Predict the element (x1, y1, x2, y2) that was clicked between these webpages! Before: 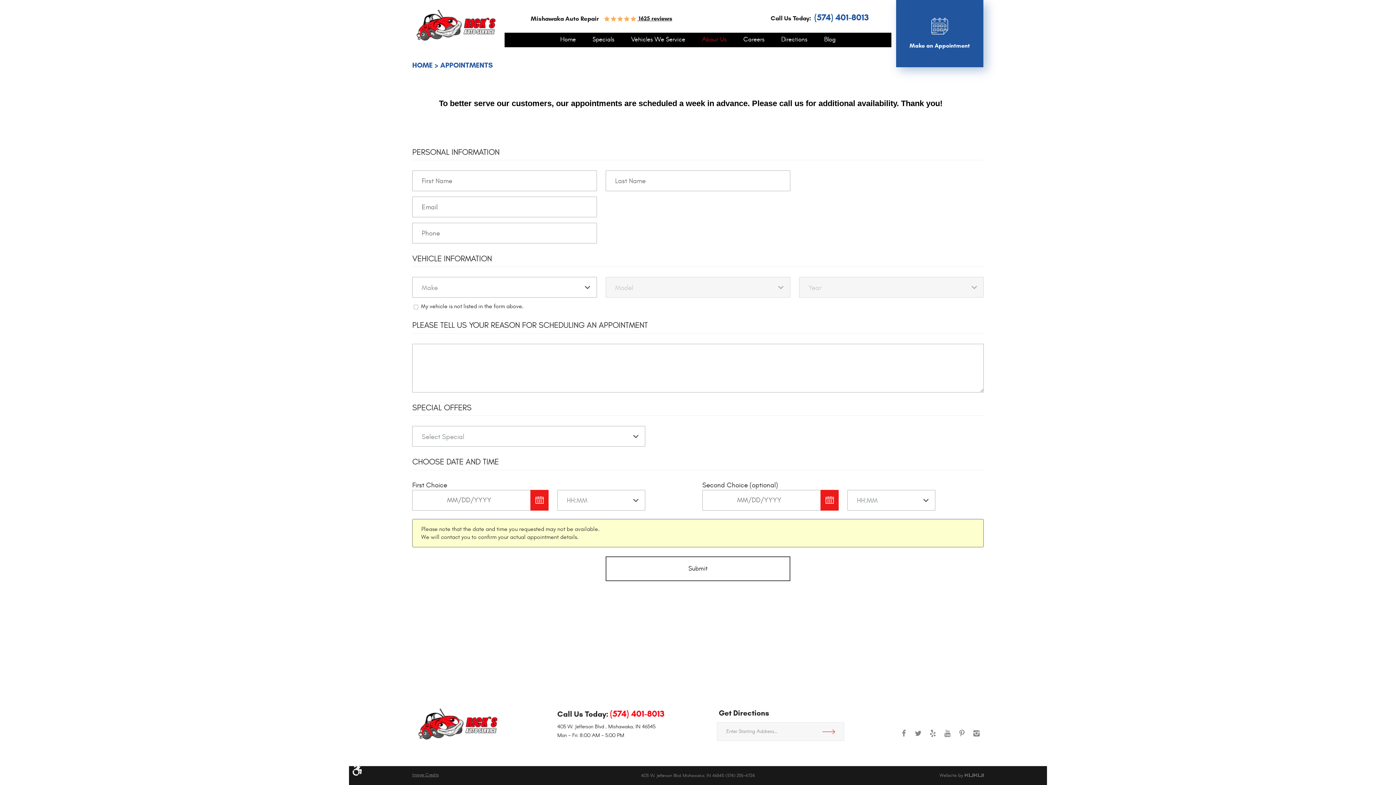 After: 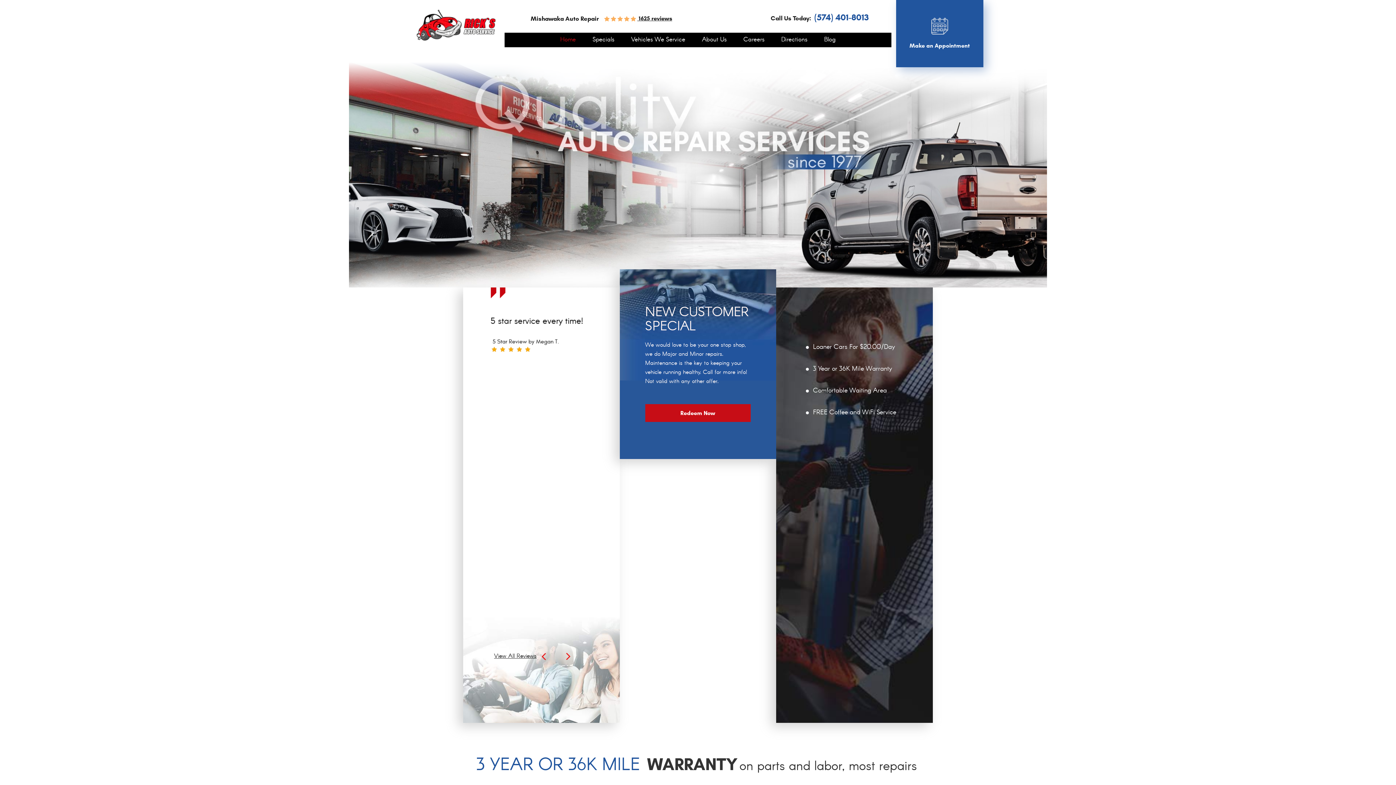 Action: bbox: (412, 708, 503, 740)